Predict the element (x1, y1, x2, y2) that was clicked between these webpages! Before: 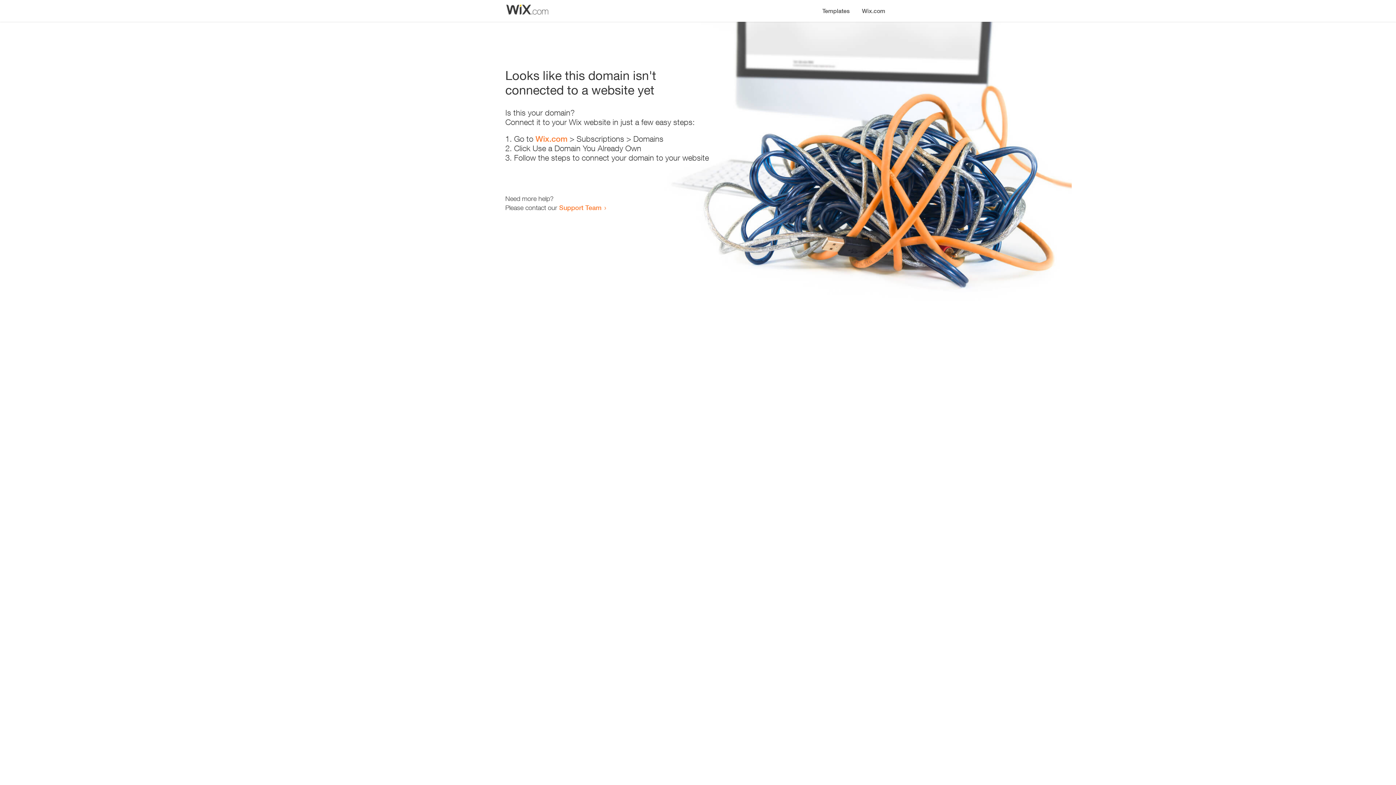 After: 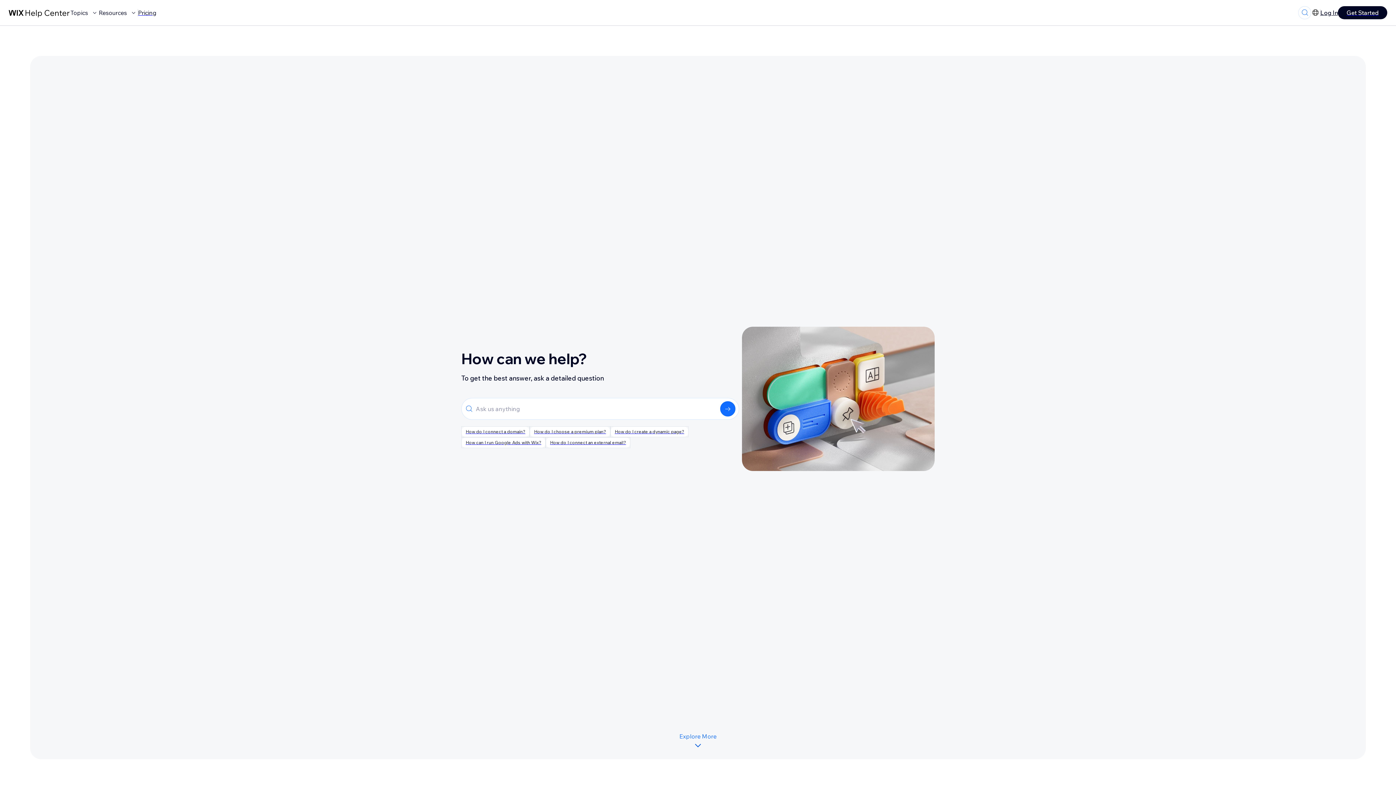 Action: bbox: (559, 203, 601, 211) label: Support Team